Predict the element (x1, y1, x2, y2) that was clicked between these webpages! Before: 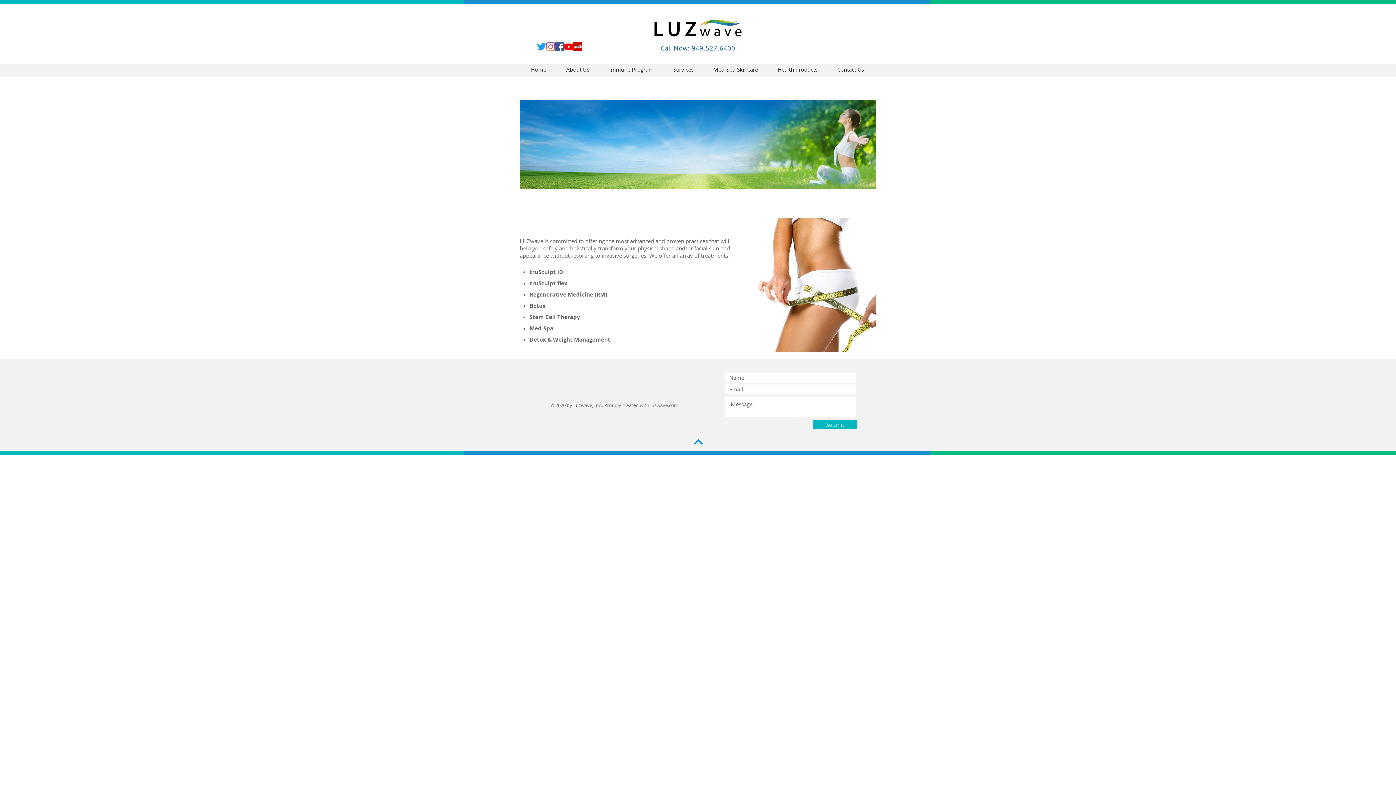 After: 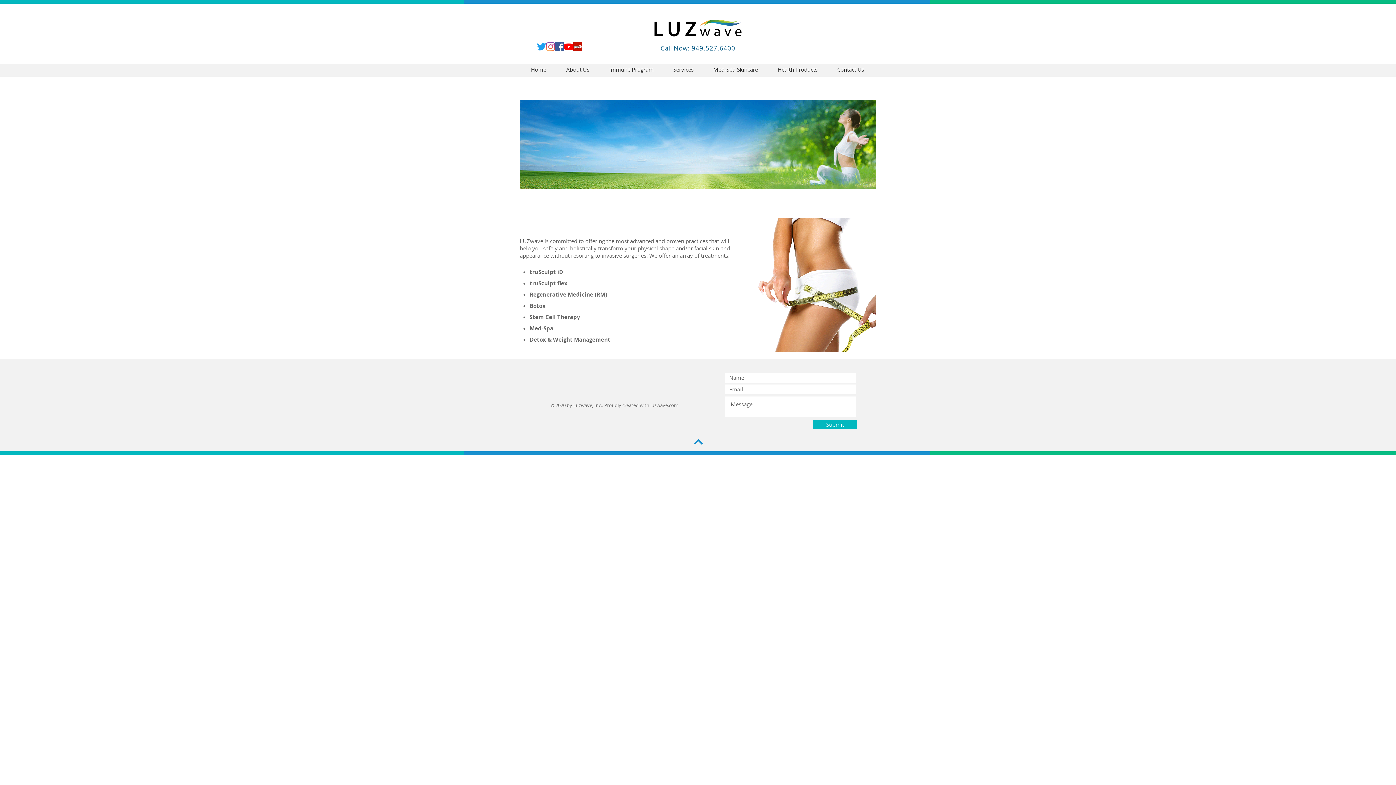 Action: label: YouTube bbox: (564, 42, 573, 51)